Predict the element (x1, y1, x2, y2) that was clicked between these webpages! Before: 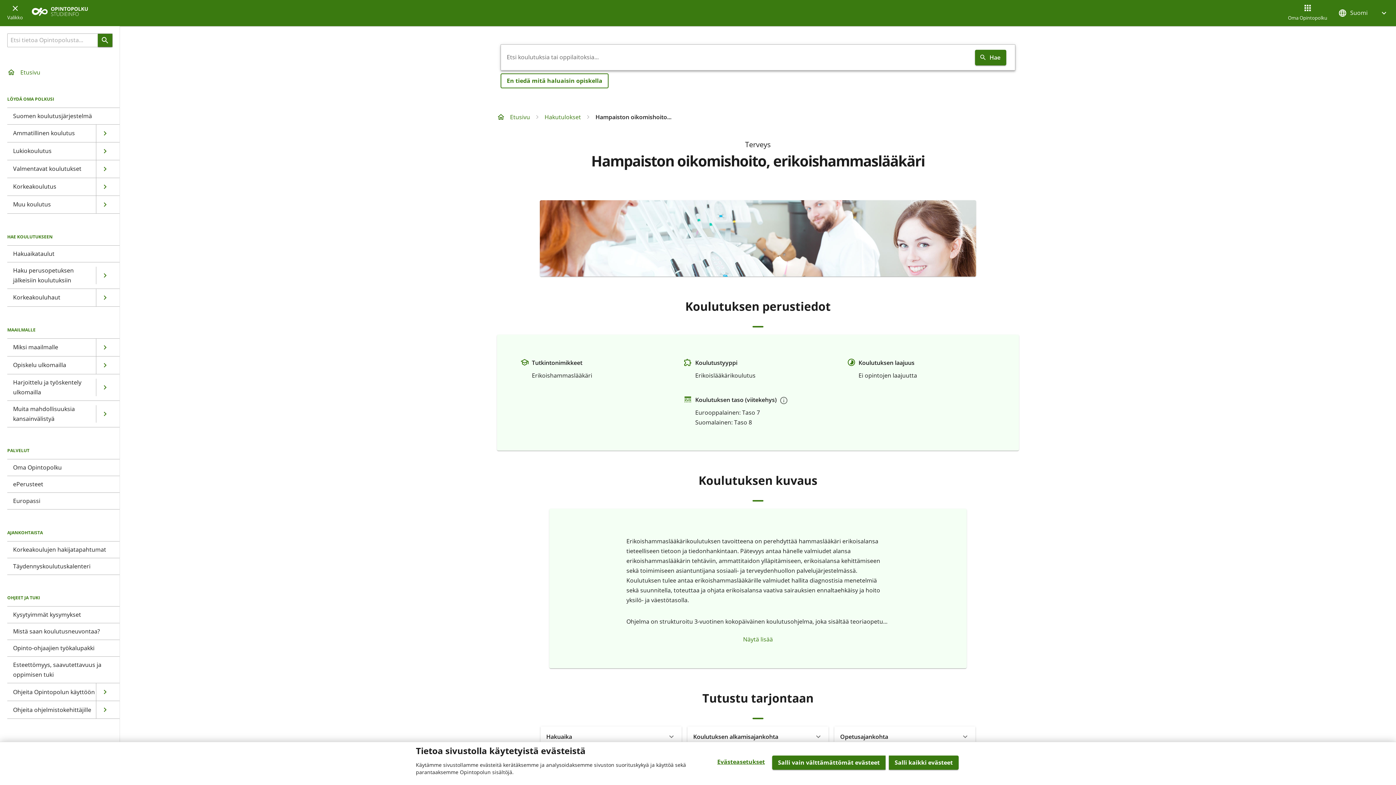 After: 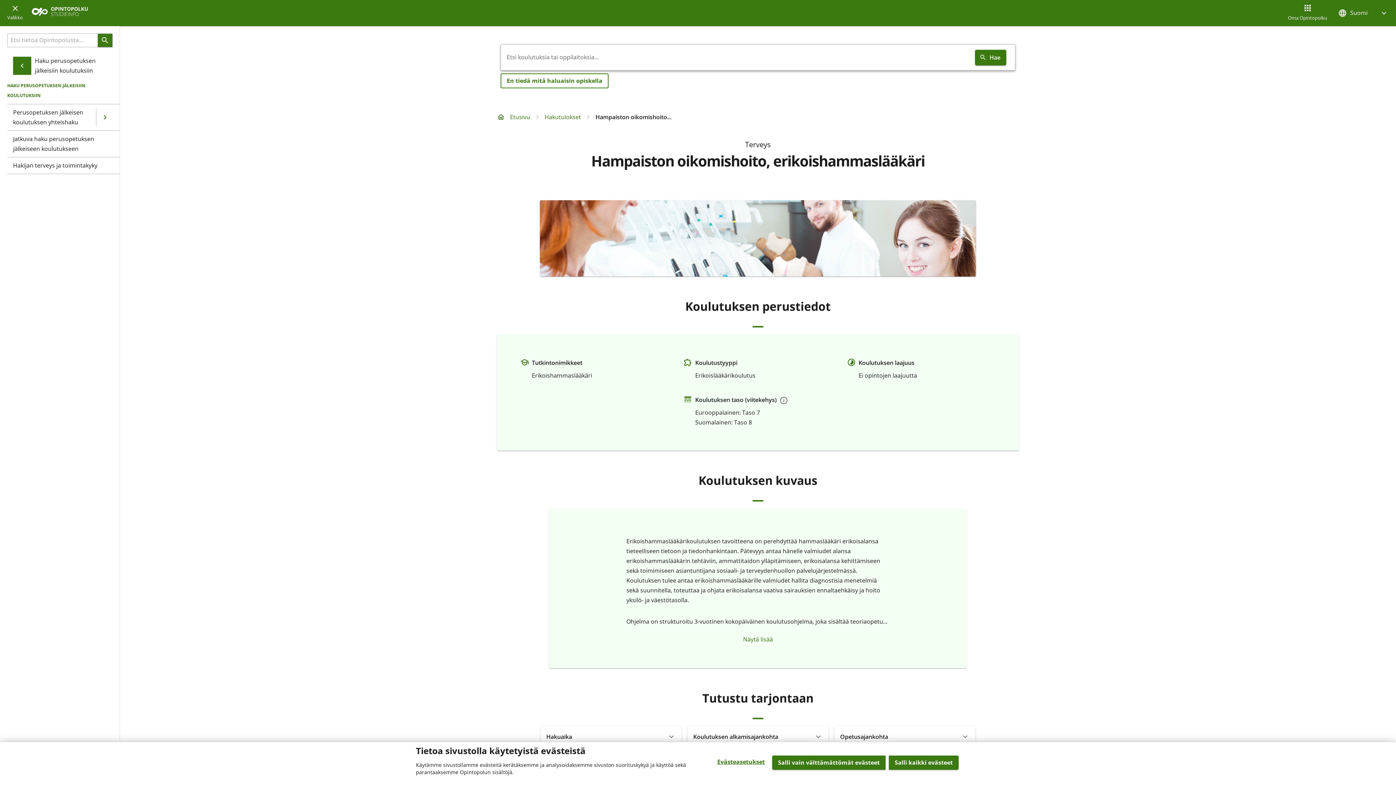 Action: bbox: (7, 262, 119, 288) label: Haku perusopetuksen jälkeisiin koulutuksiin